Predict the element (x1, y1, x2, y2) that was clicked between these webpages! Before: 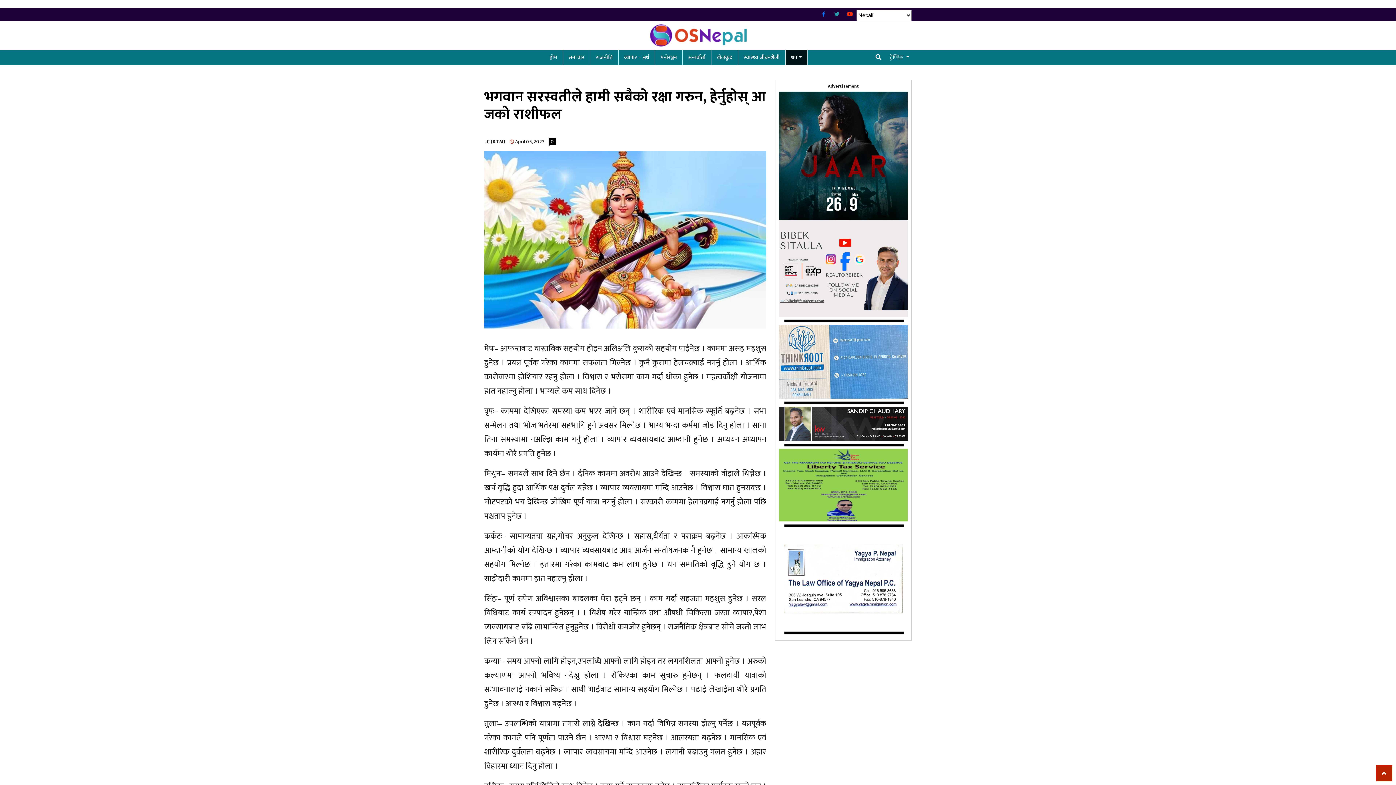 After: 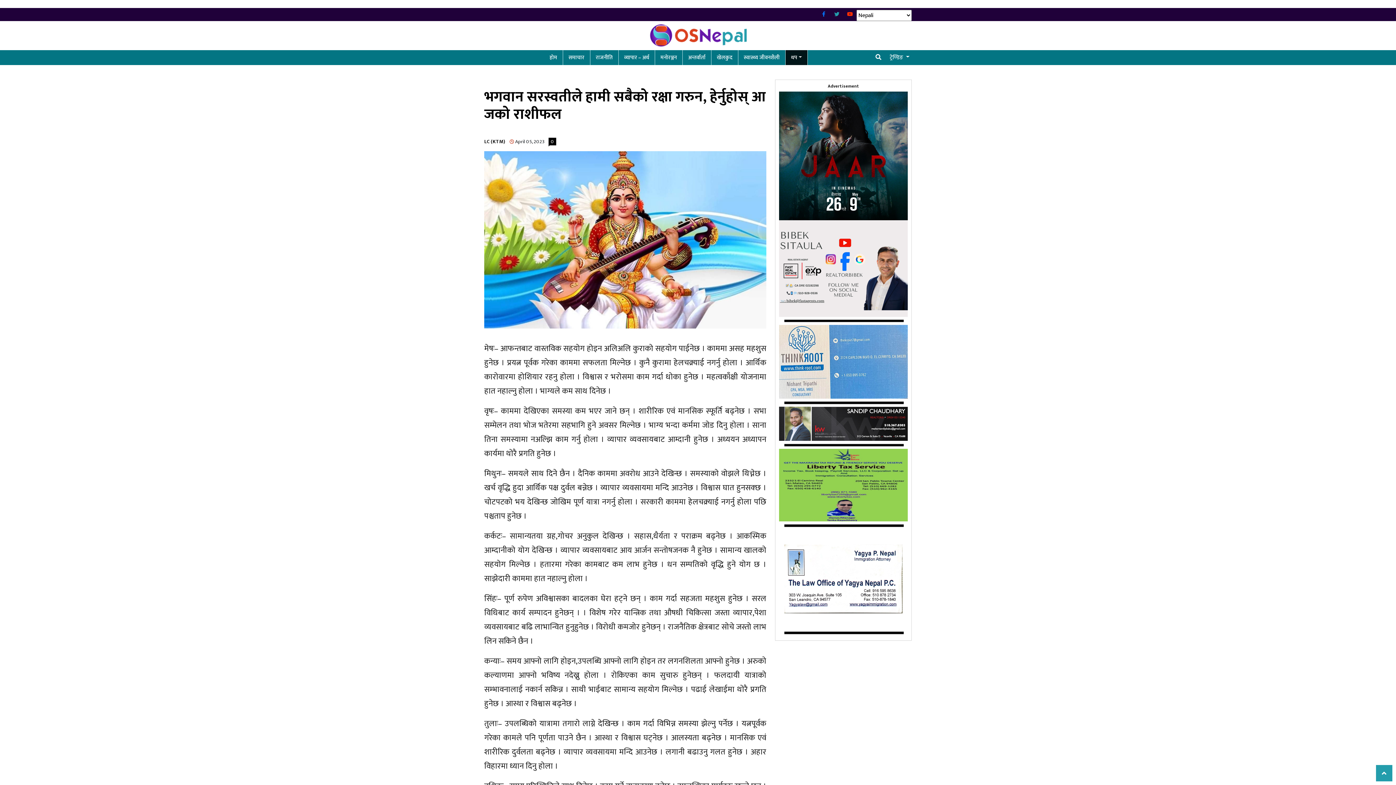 Action: bbox: (1376, 765, 1392, 781) label: Scroll to top